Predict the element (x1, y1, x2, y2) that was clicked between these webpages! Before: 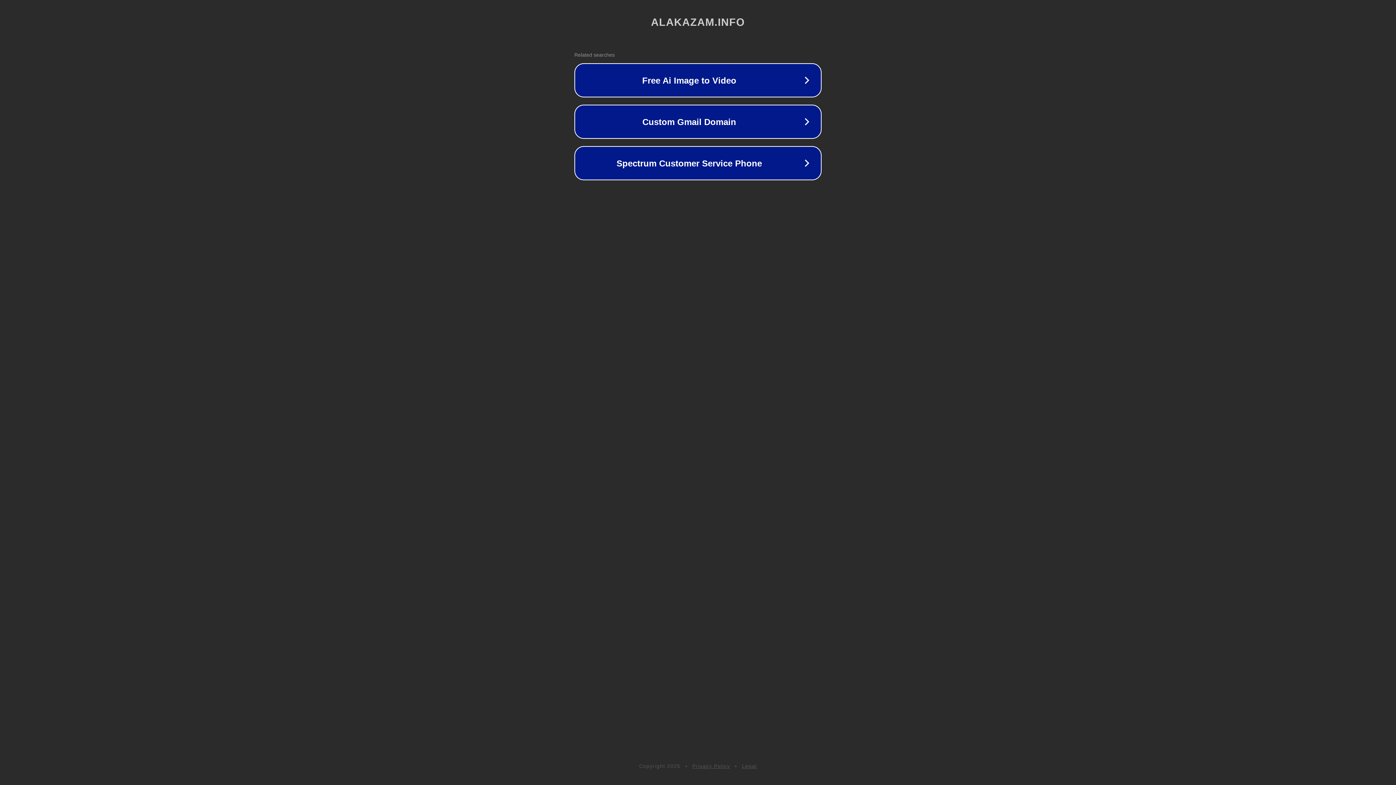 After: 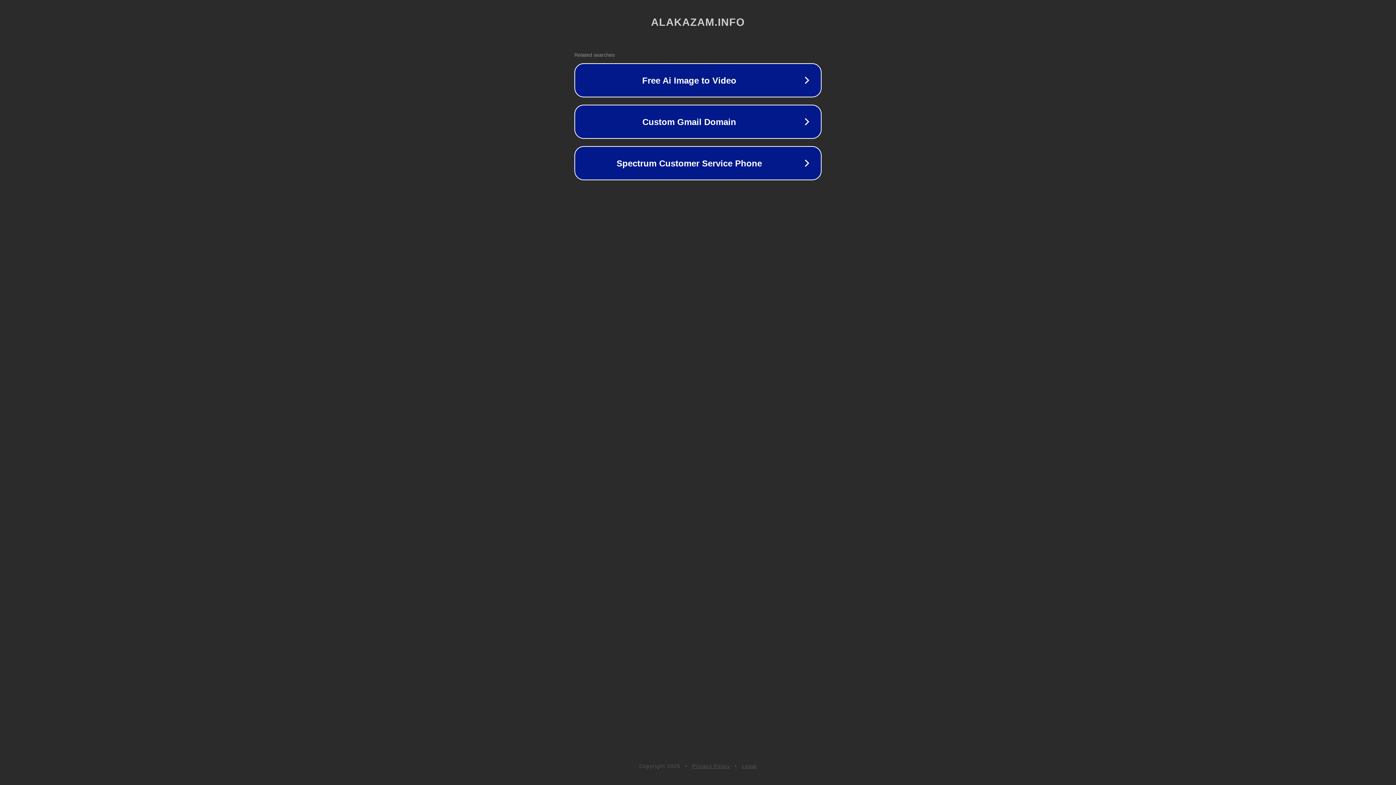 Action: bbox: (742, 763, 757, 769) label: Legal